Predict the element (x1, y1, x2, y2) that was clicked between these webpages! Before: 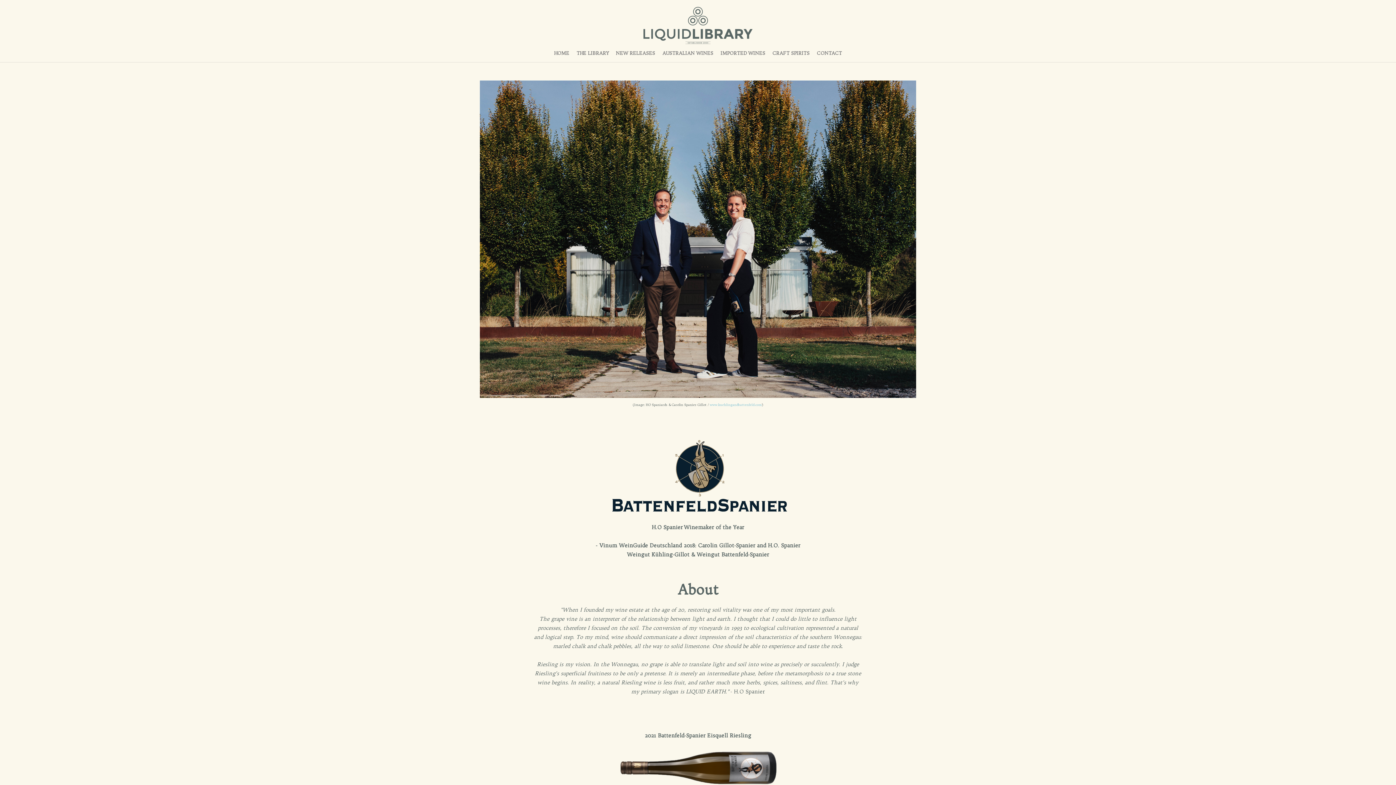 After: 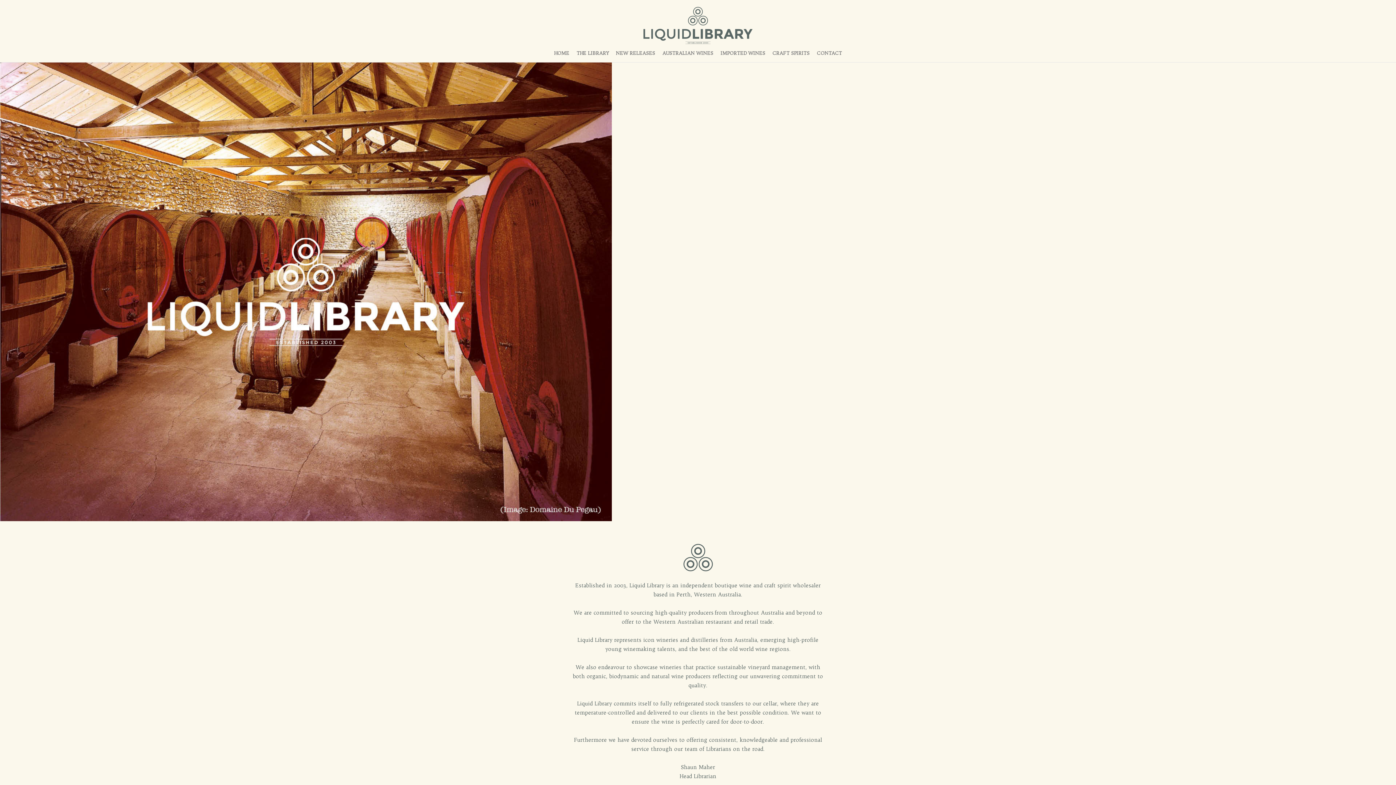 Action: label: THE LIBRARY bbox: (573, 44, 612, 62)